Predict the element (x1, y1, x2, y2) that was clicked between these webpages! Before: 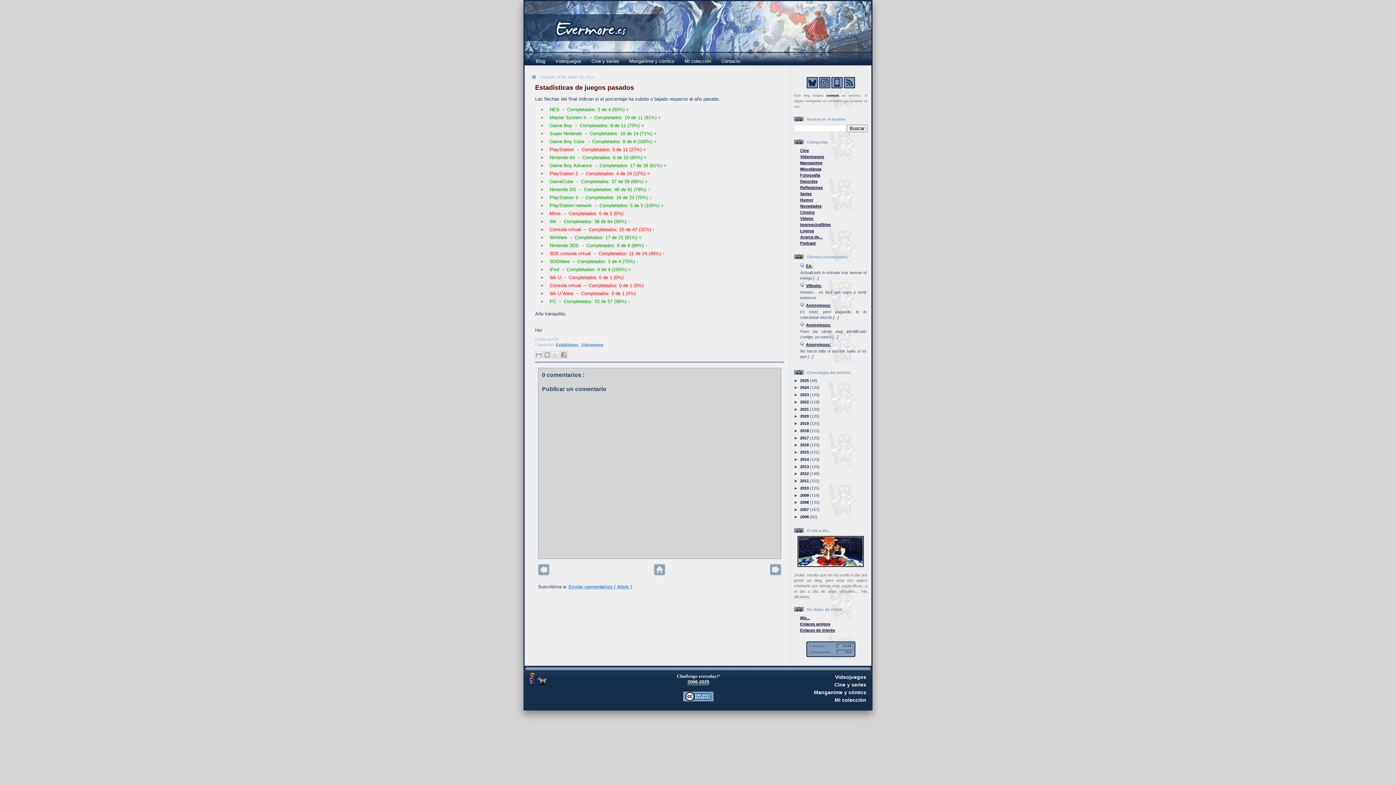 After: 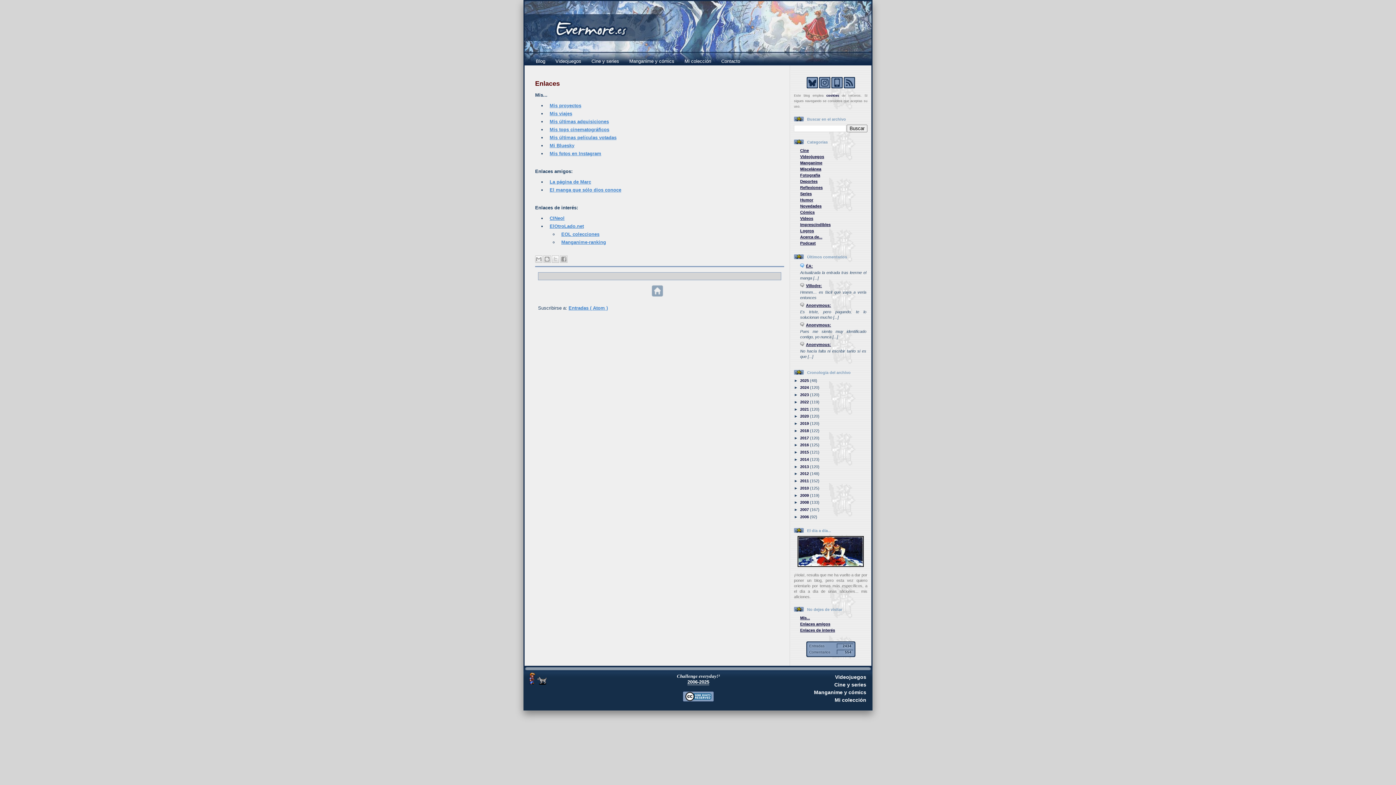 Action: label: Mis... bbox: (800, 616, 810, 620)